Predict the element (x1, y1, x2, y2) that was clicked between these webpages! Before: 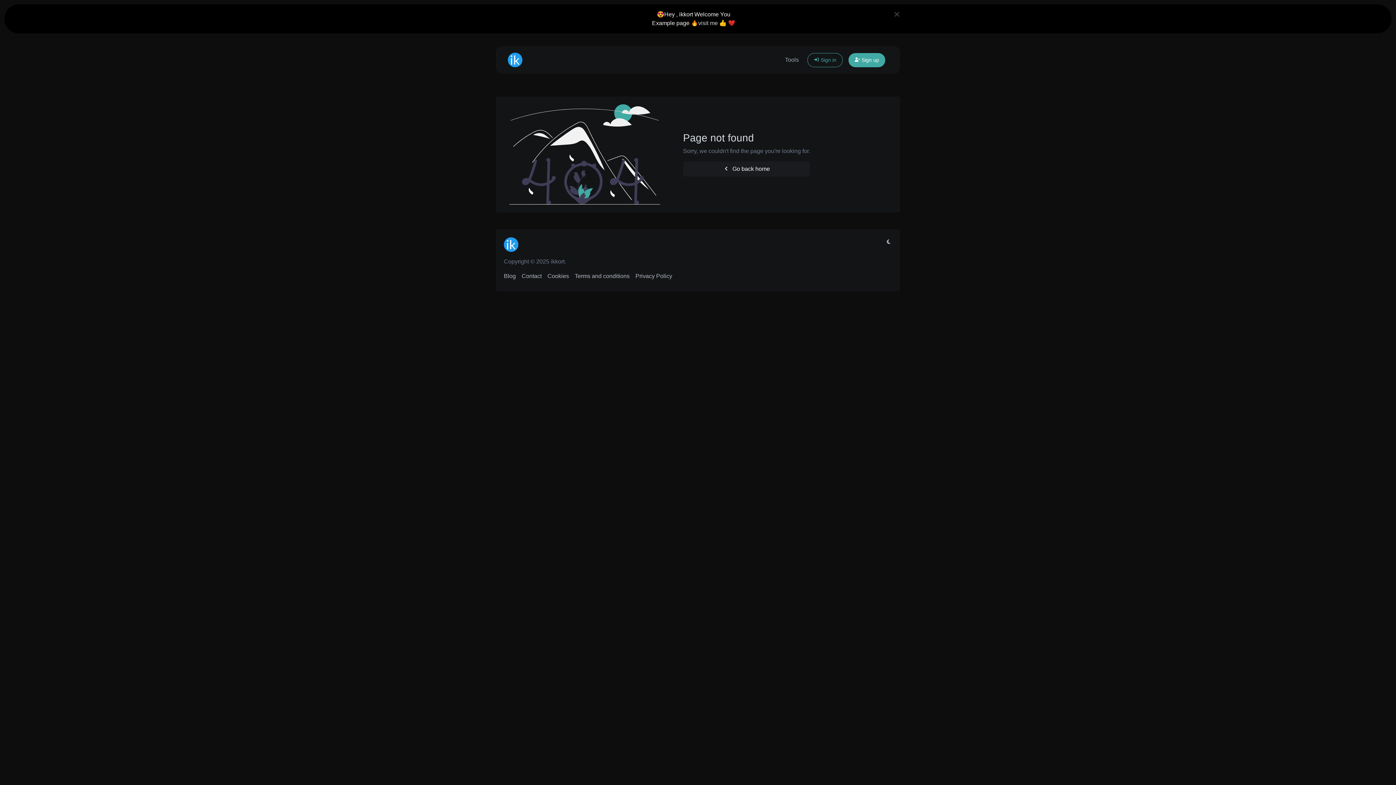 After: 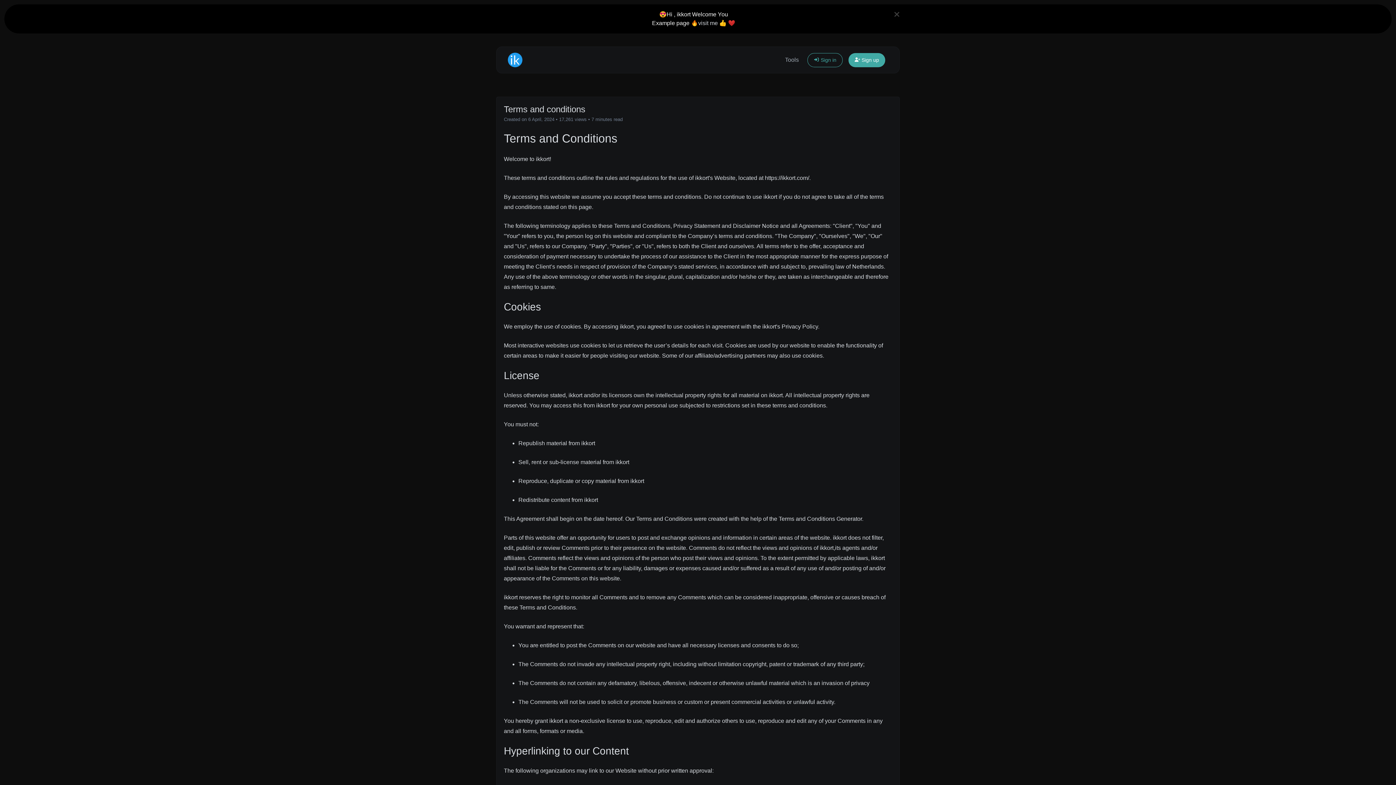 Action: bbox: (574, 272, 629, 279) label: Terms and conditions